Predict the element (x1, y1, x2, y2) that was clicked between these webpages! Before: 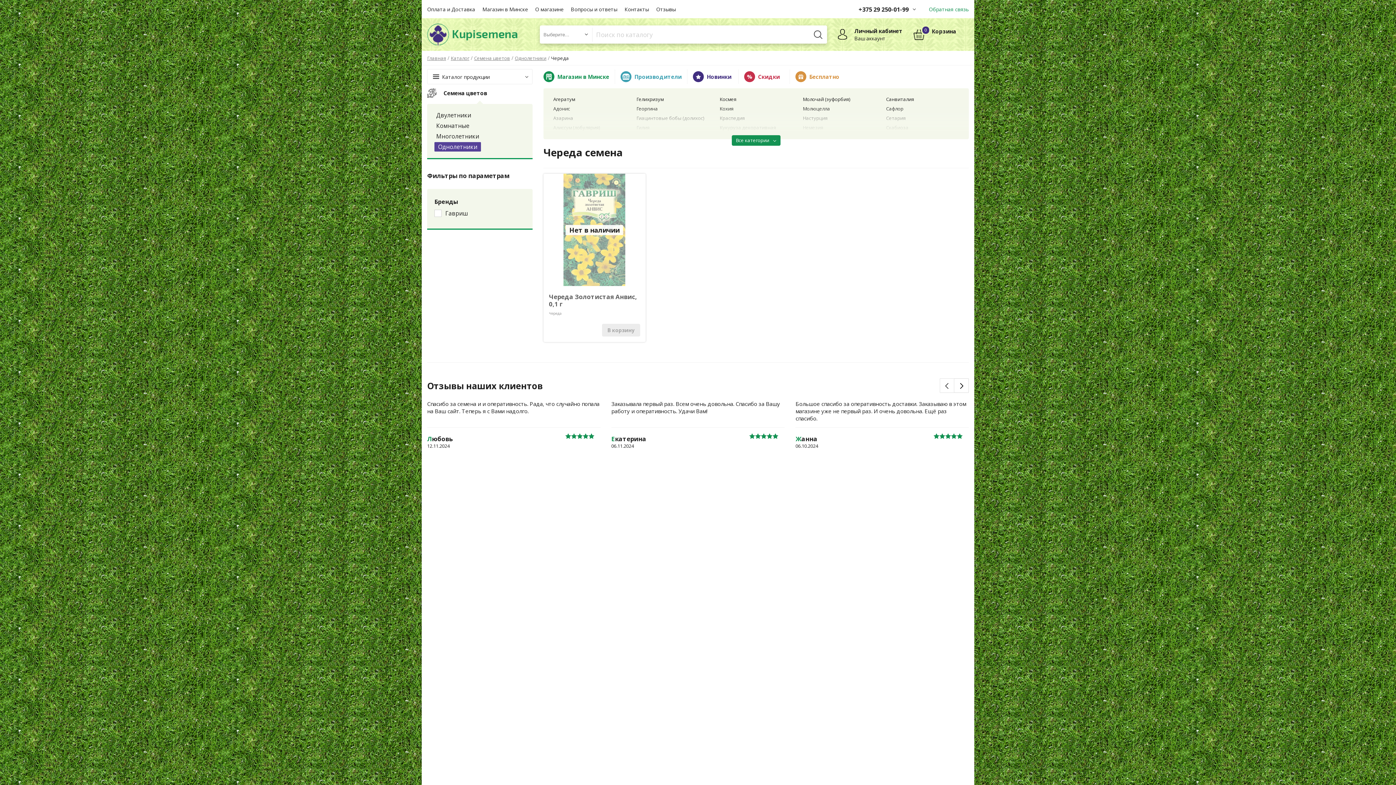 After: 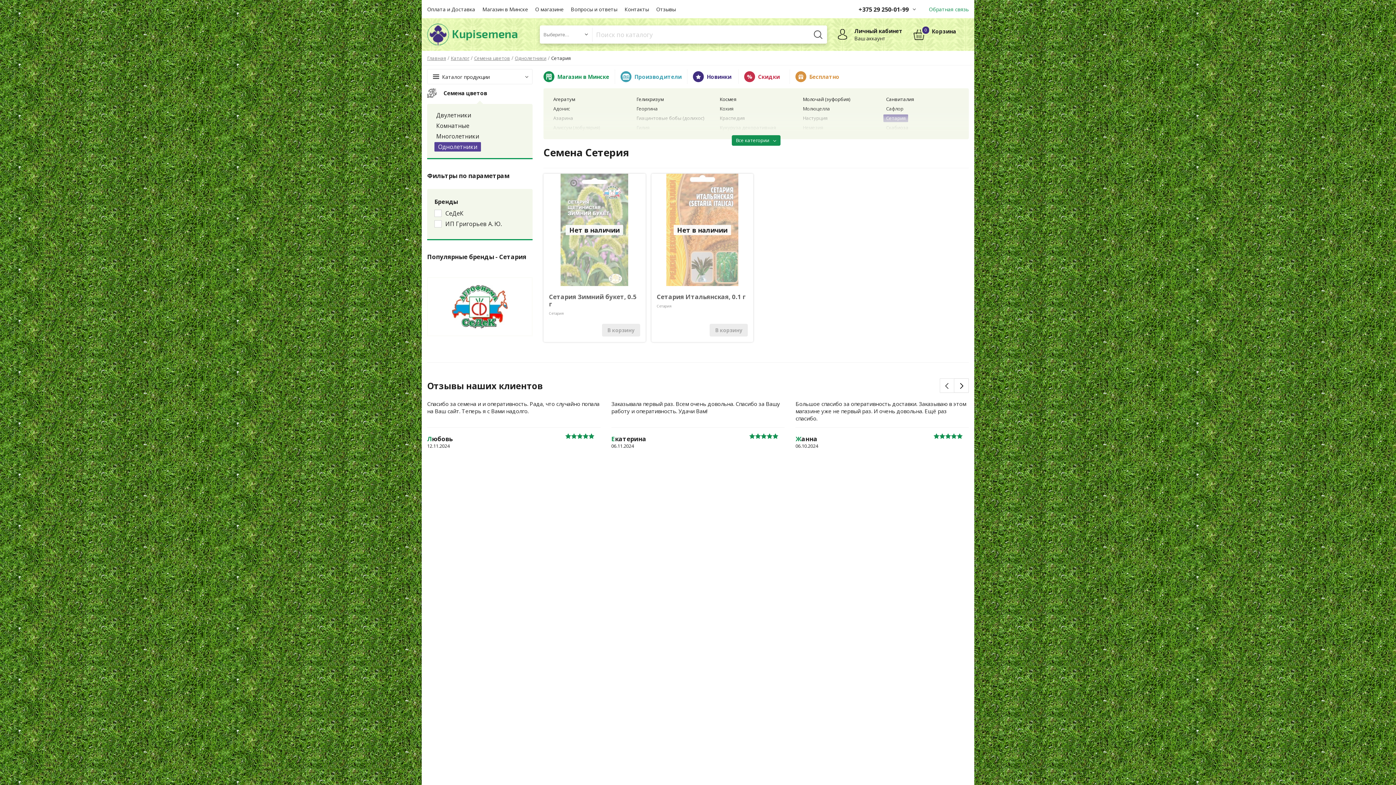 Action: bbox: (883, 114, 908, 122) label: Сетария